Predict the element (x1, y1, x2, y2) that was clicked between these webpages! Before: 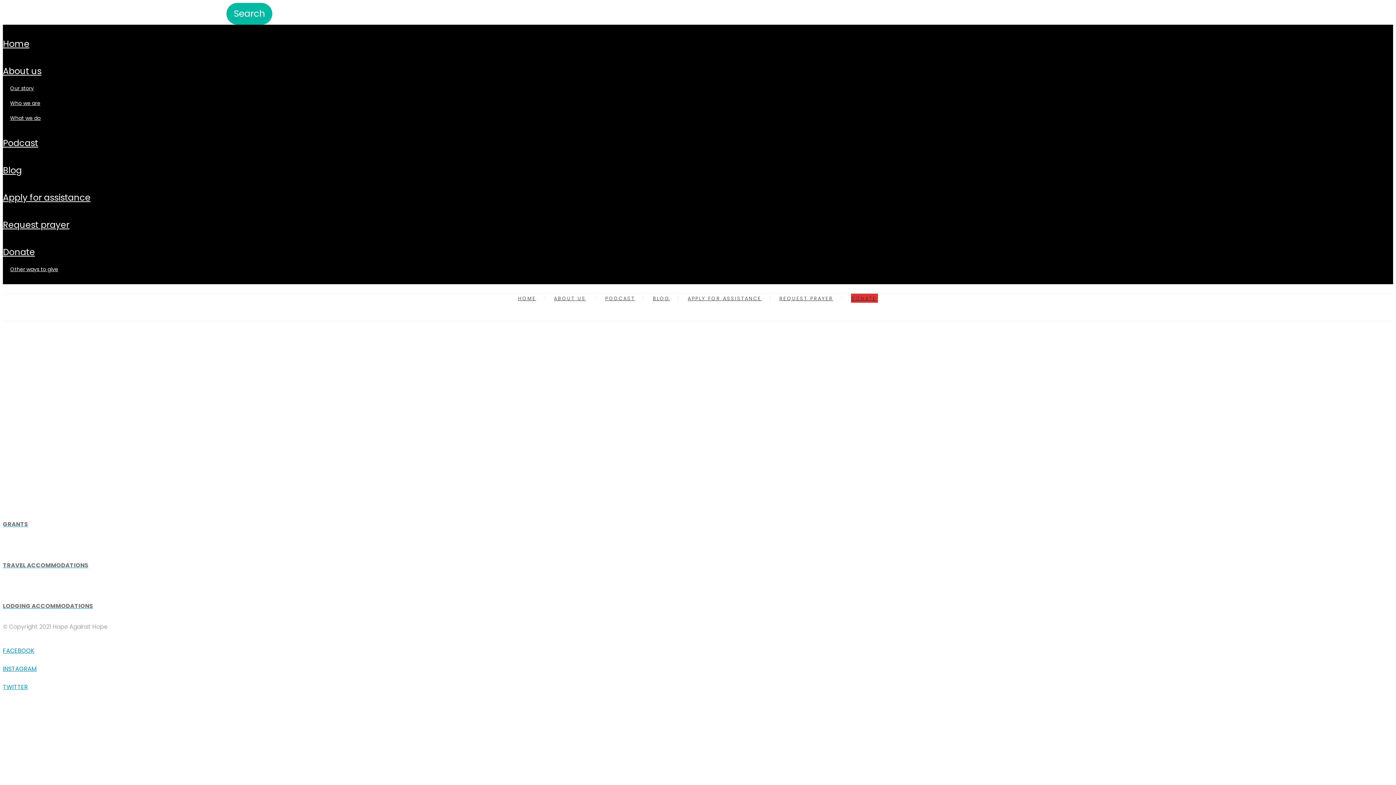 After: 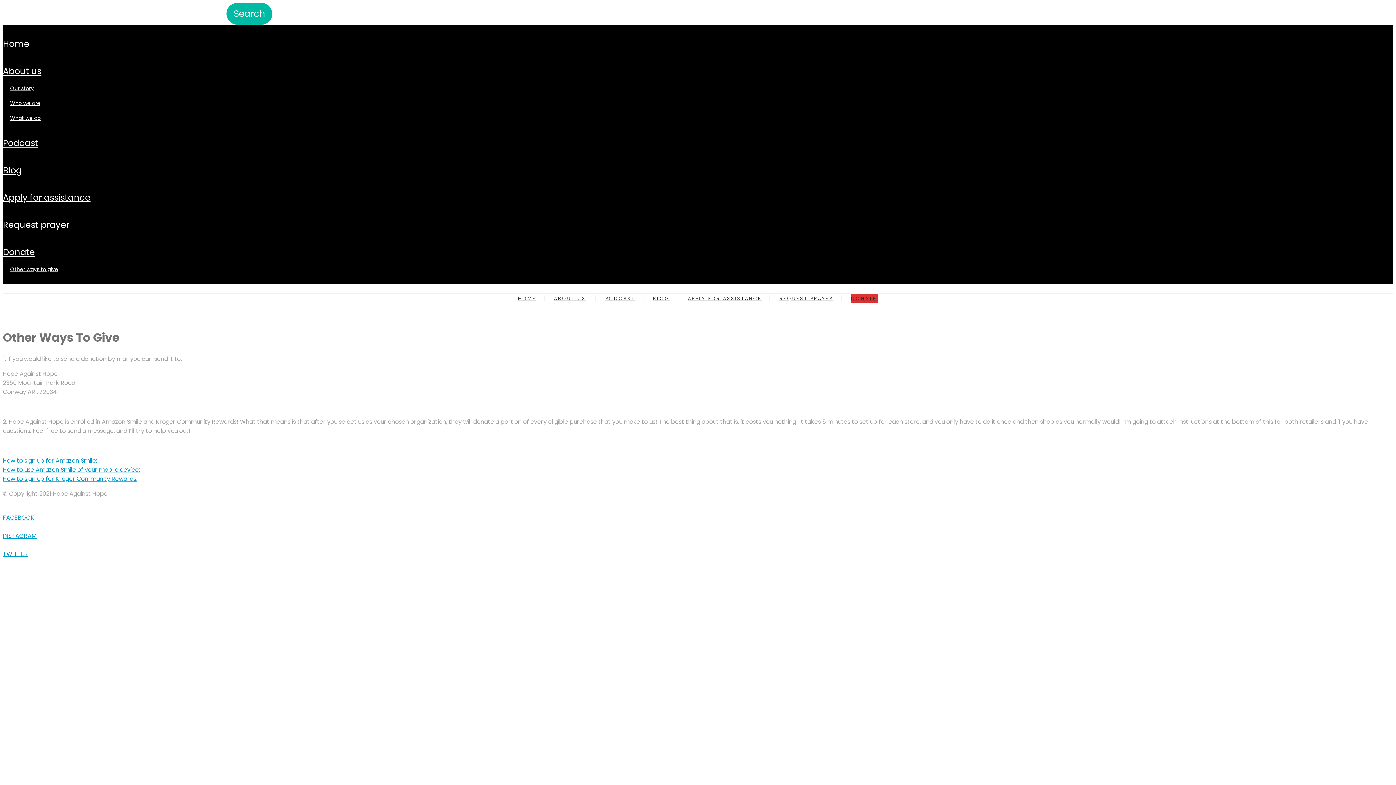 Action: label: Other ways to give bbox: (10, 262, 58, 277)